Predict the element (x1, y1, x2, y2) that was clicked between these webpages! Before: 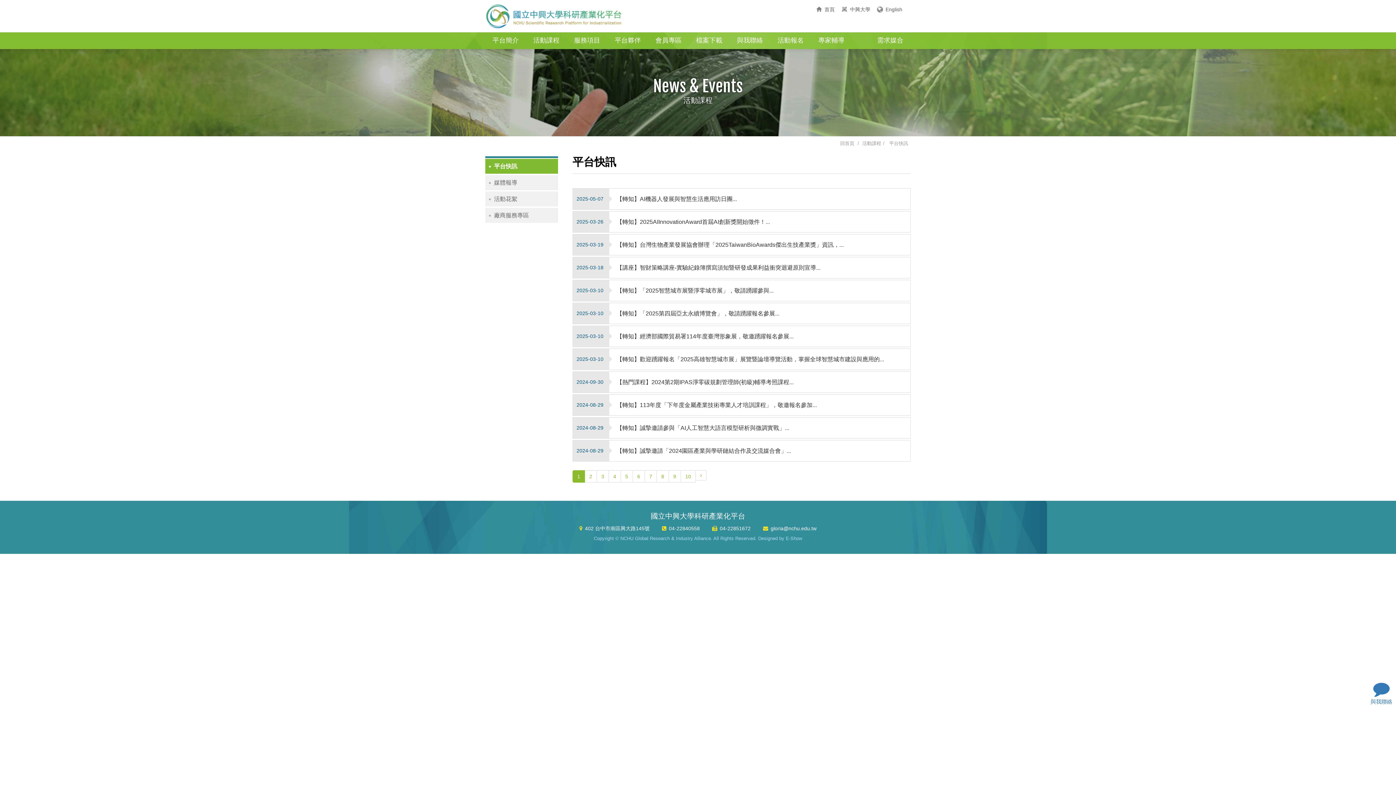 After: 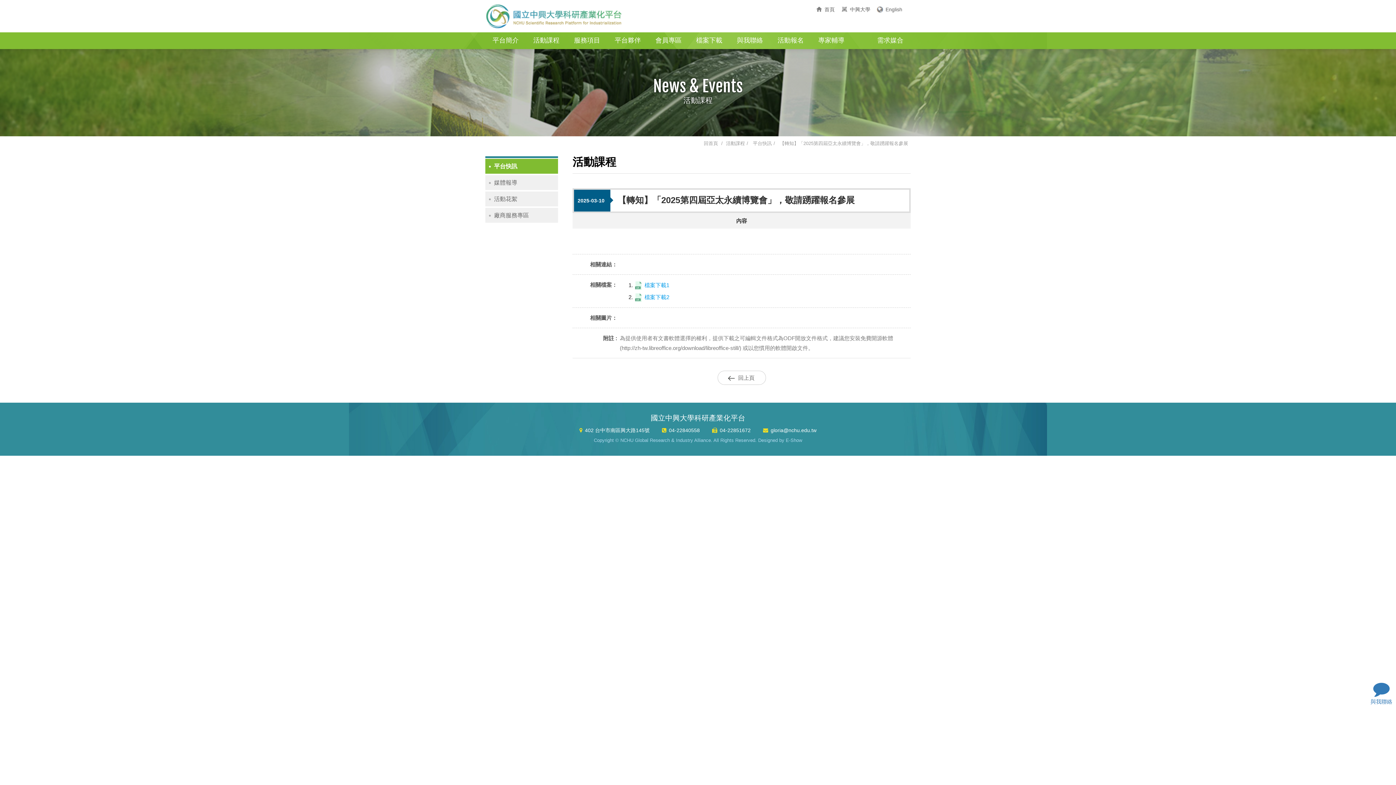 Action: bbox: (613, 303, 910, 324) label: 【轉知】「2025第四屆亞太永續博覽會」，敬請踴躍報名參展...